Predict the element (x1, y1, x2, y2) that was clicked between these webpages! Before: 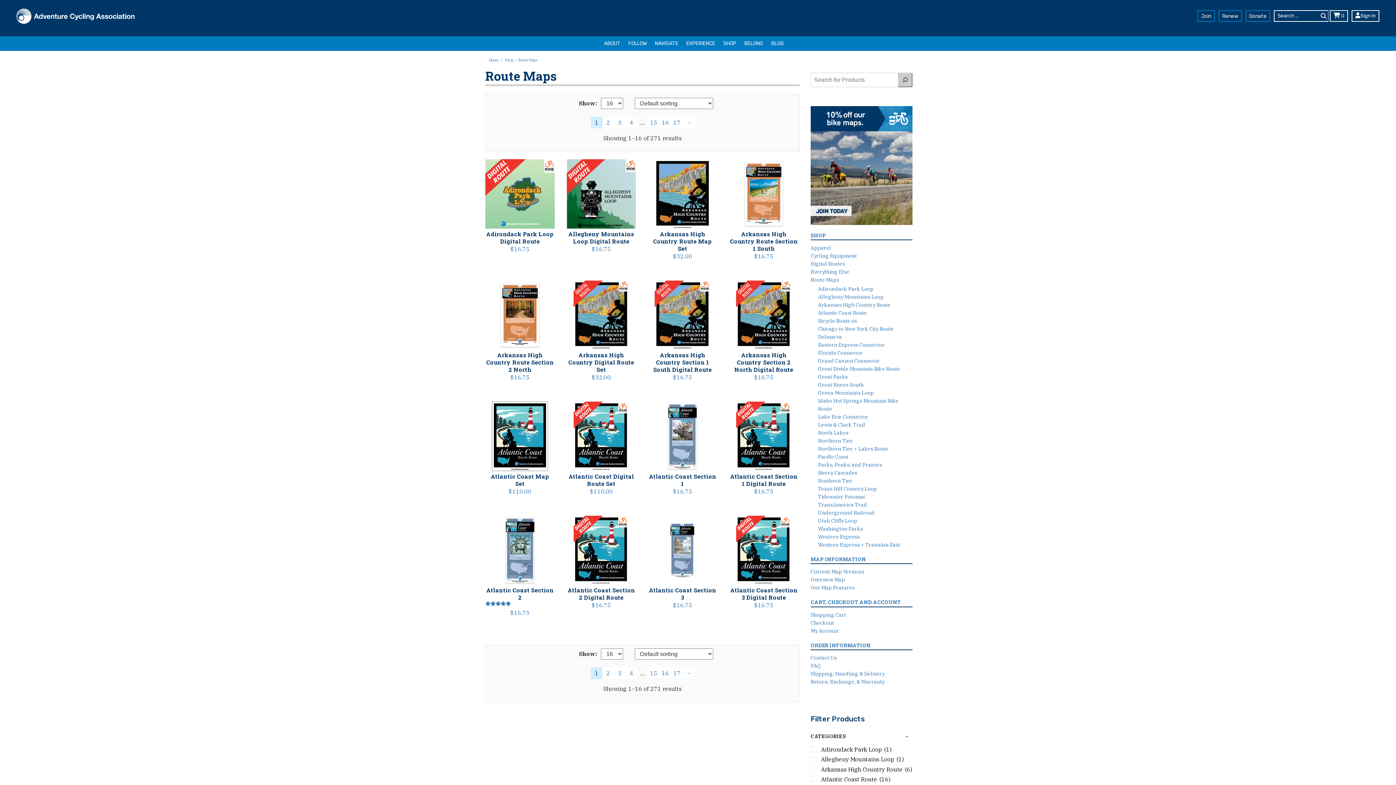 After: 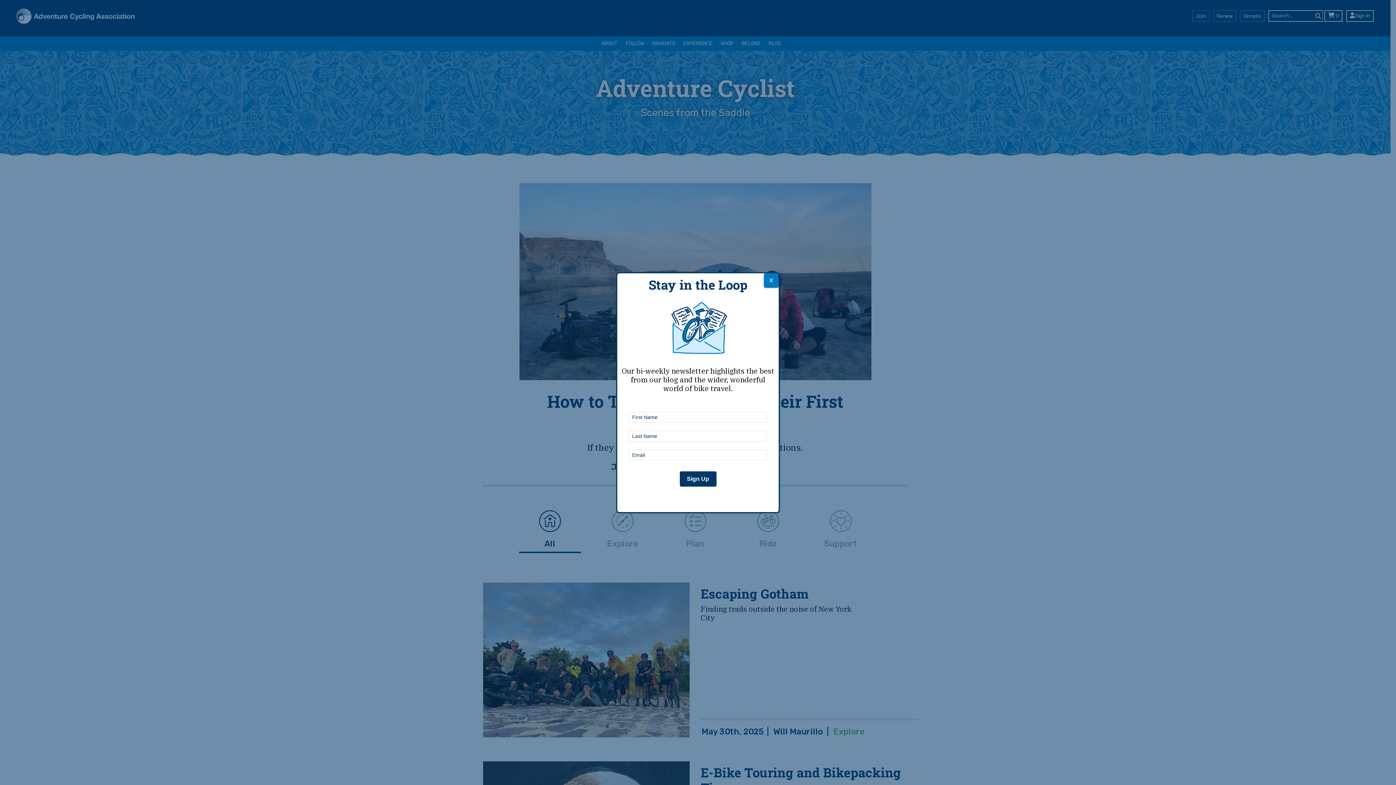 Action: bbox: (768, 36, 787, 50) label: BLOG